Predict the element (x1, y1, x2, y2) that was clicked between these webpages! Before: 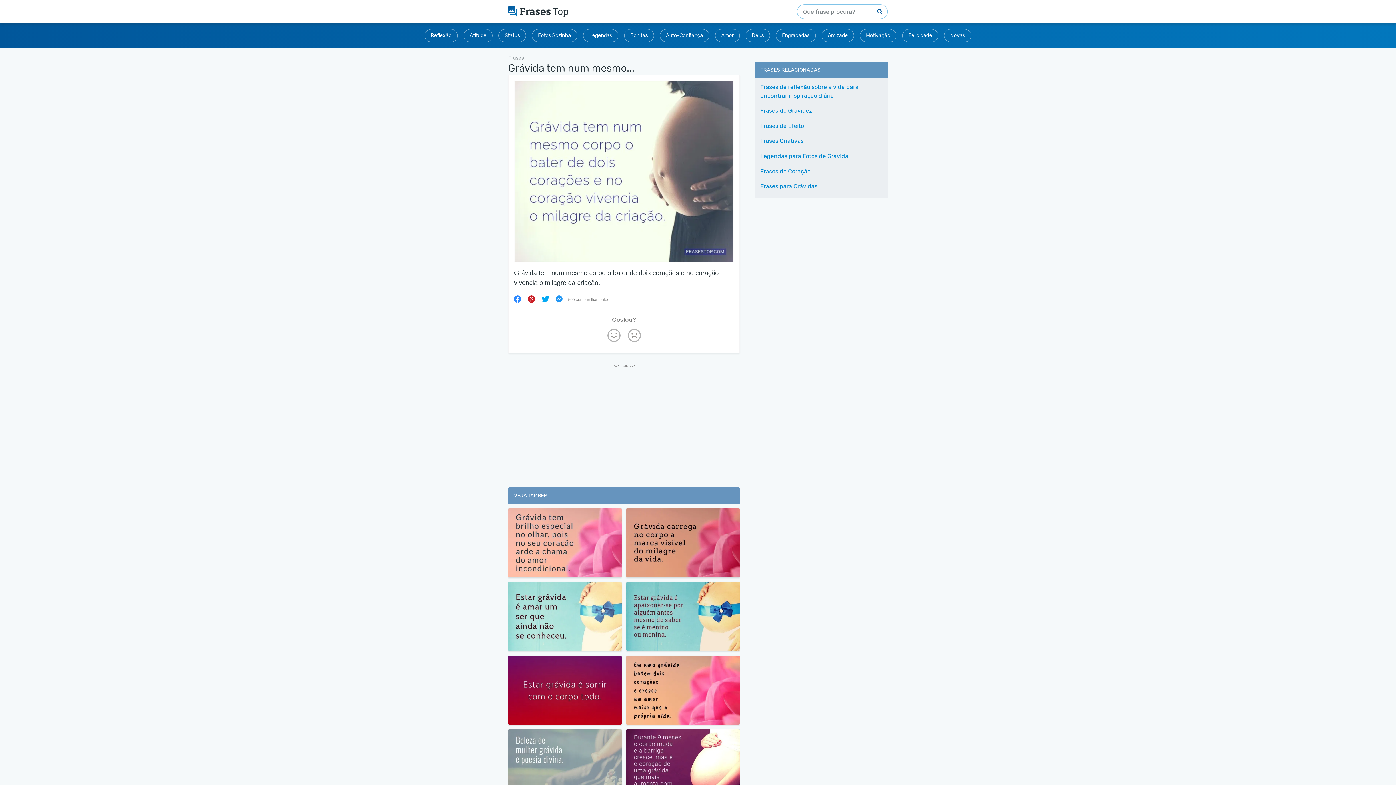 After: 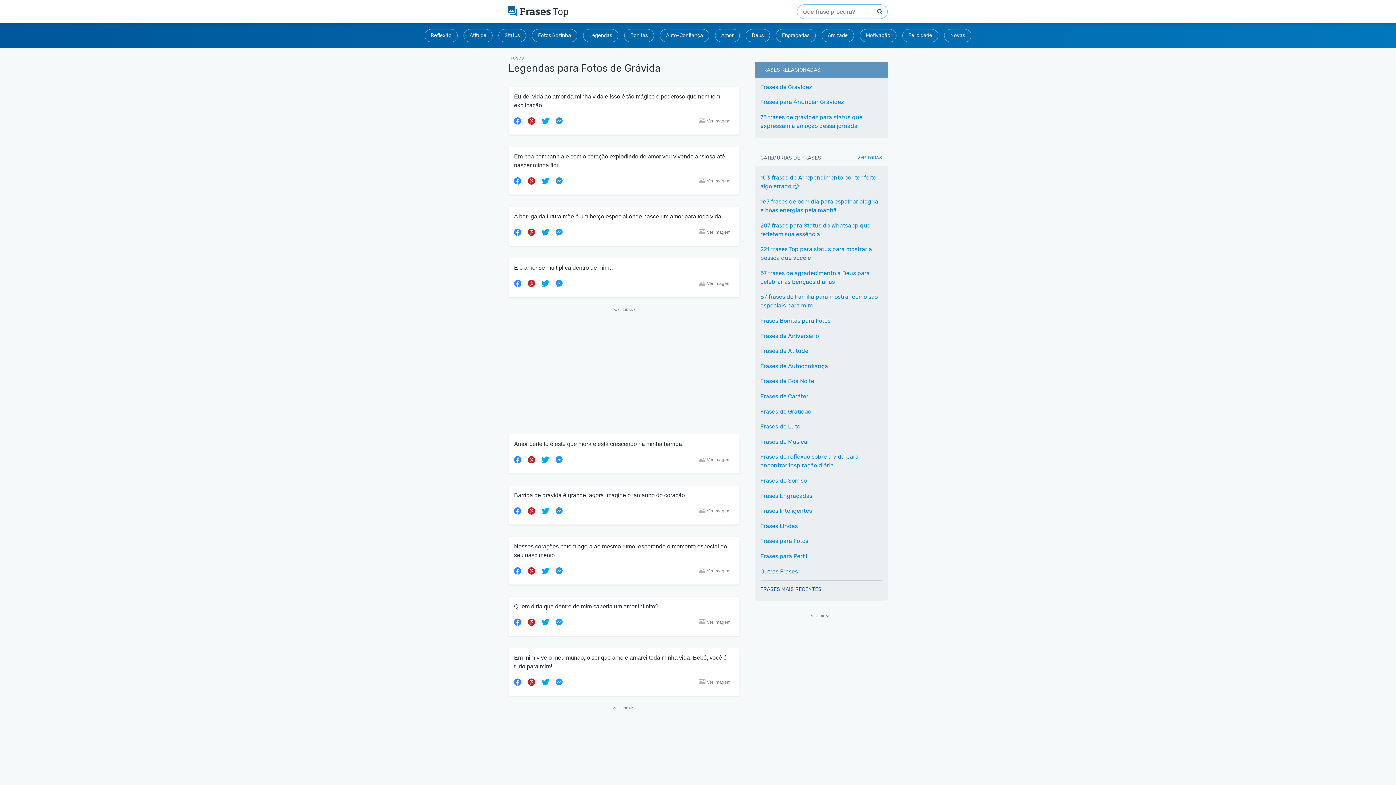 Action: label: Legendas para Fotos de Grávida bbox: (760, 150, 848, 162)